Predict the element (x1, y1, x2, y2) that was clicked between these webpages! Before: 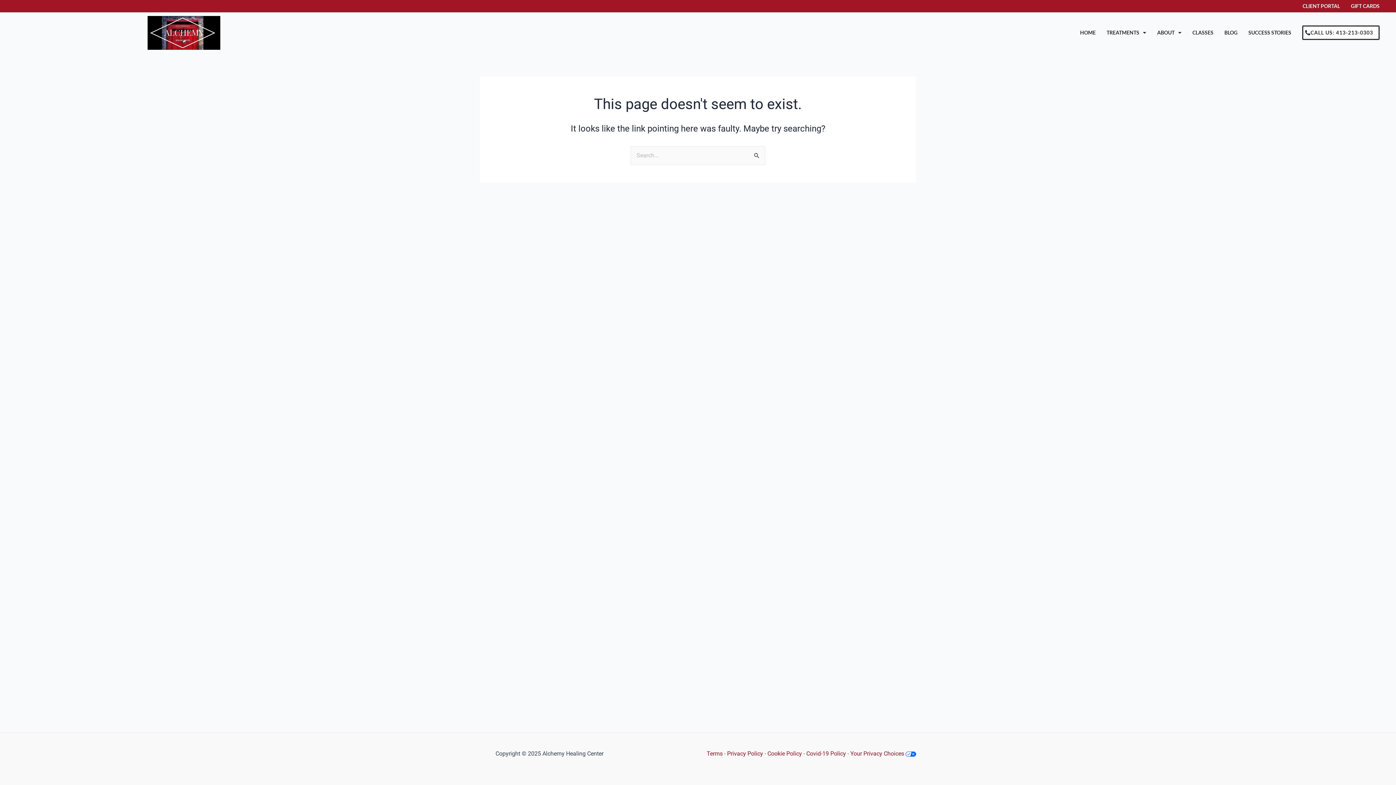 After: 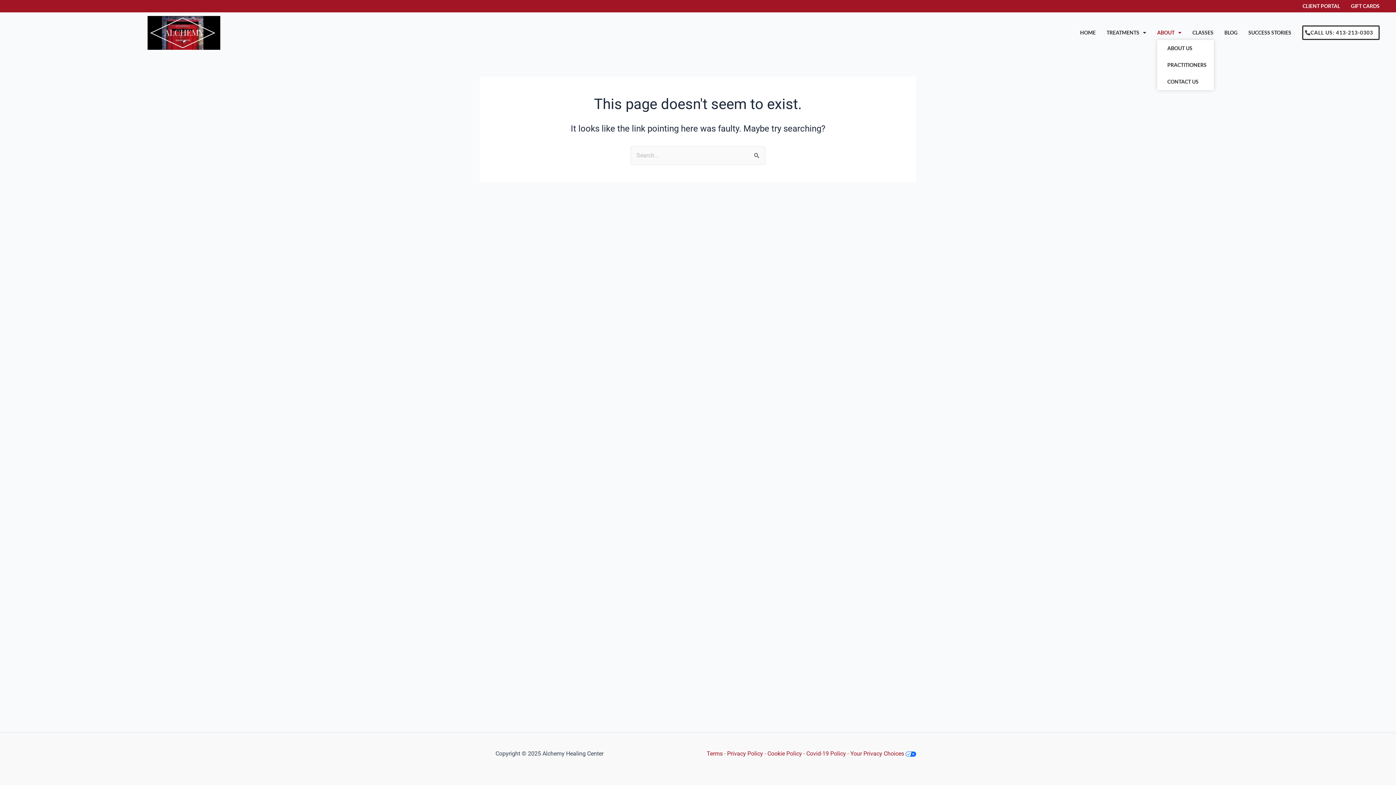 Action: label: ABOUT bbox: (1157, 29, 1181, 36)